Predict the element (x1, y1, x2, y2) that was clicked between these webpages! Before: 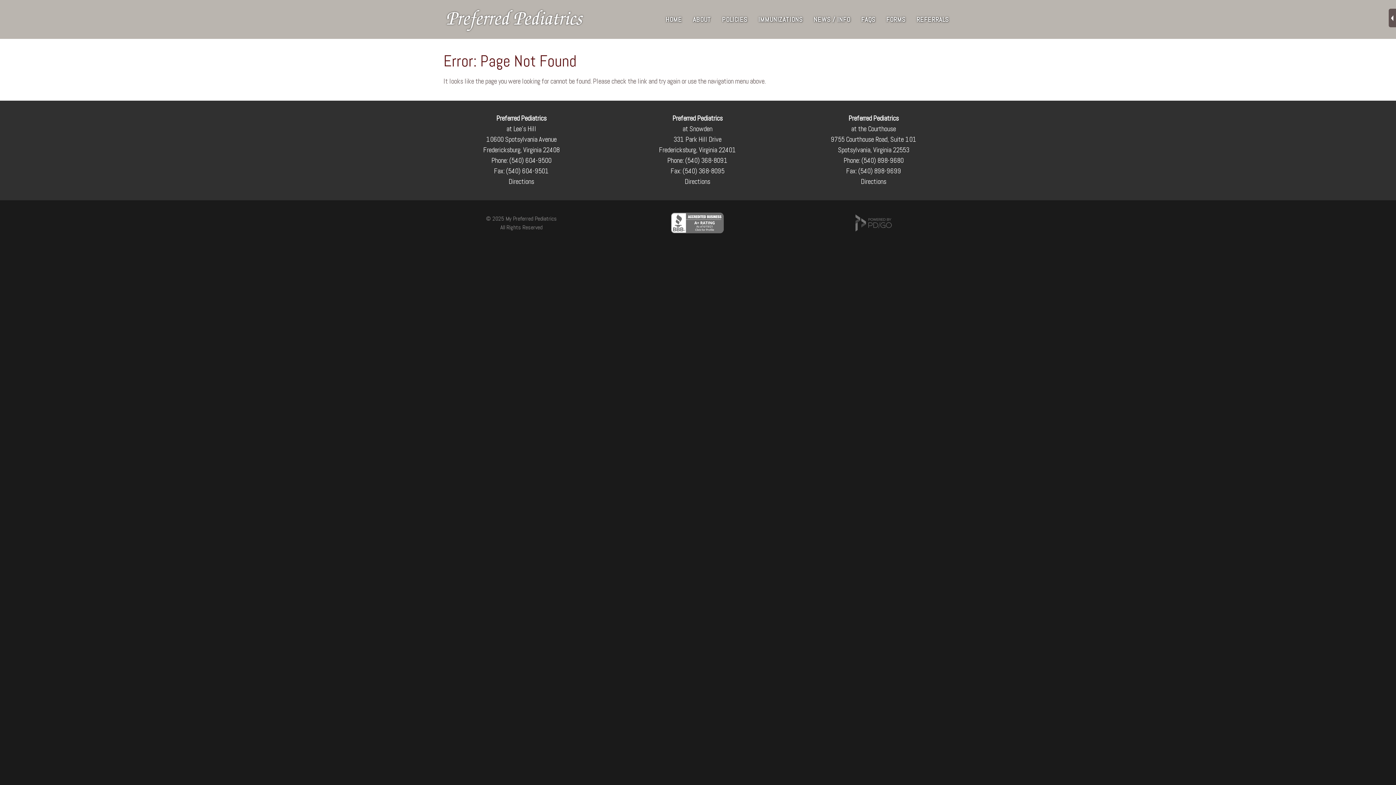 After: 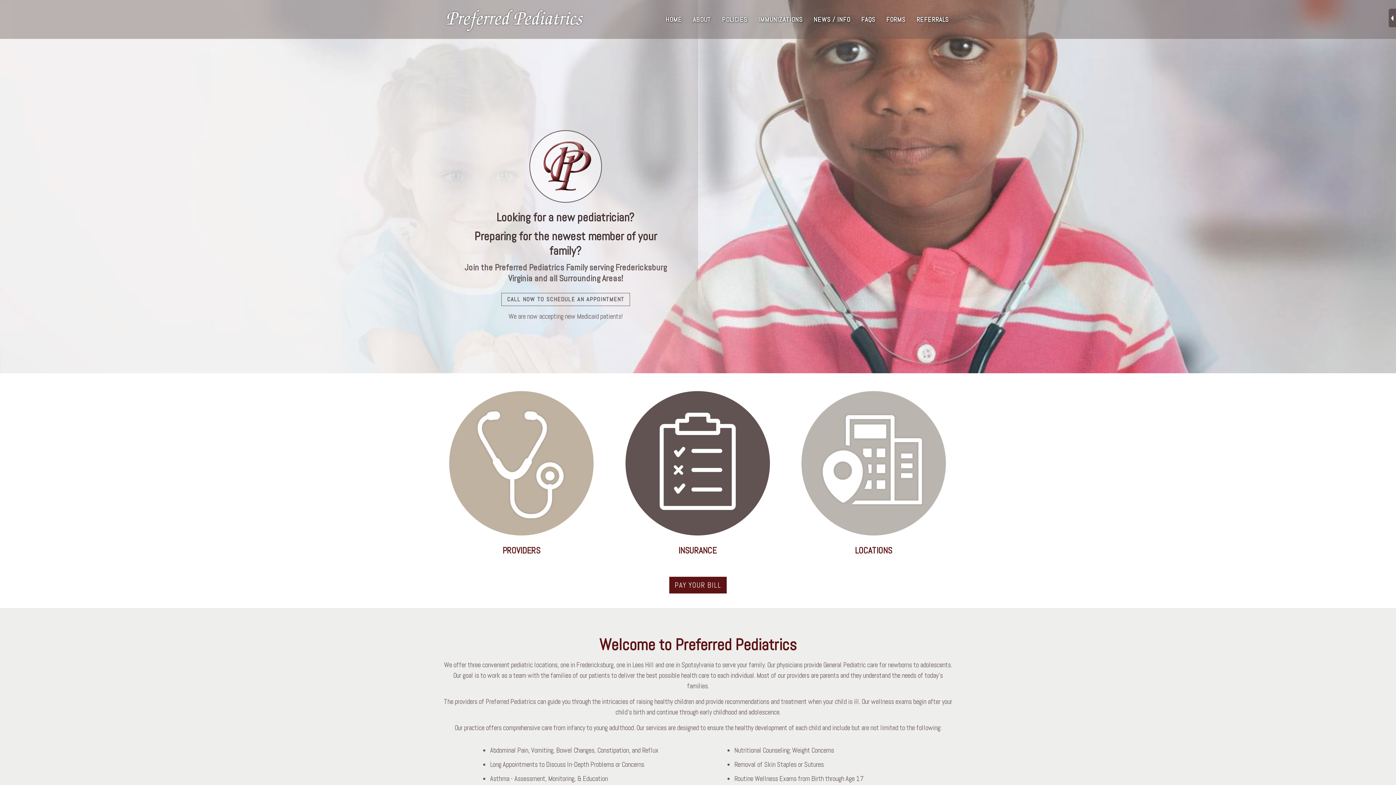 Action: label: HOME bbox: (662, 12, 685, 25)